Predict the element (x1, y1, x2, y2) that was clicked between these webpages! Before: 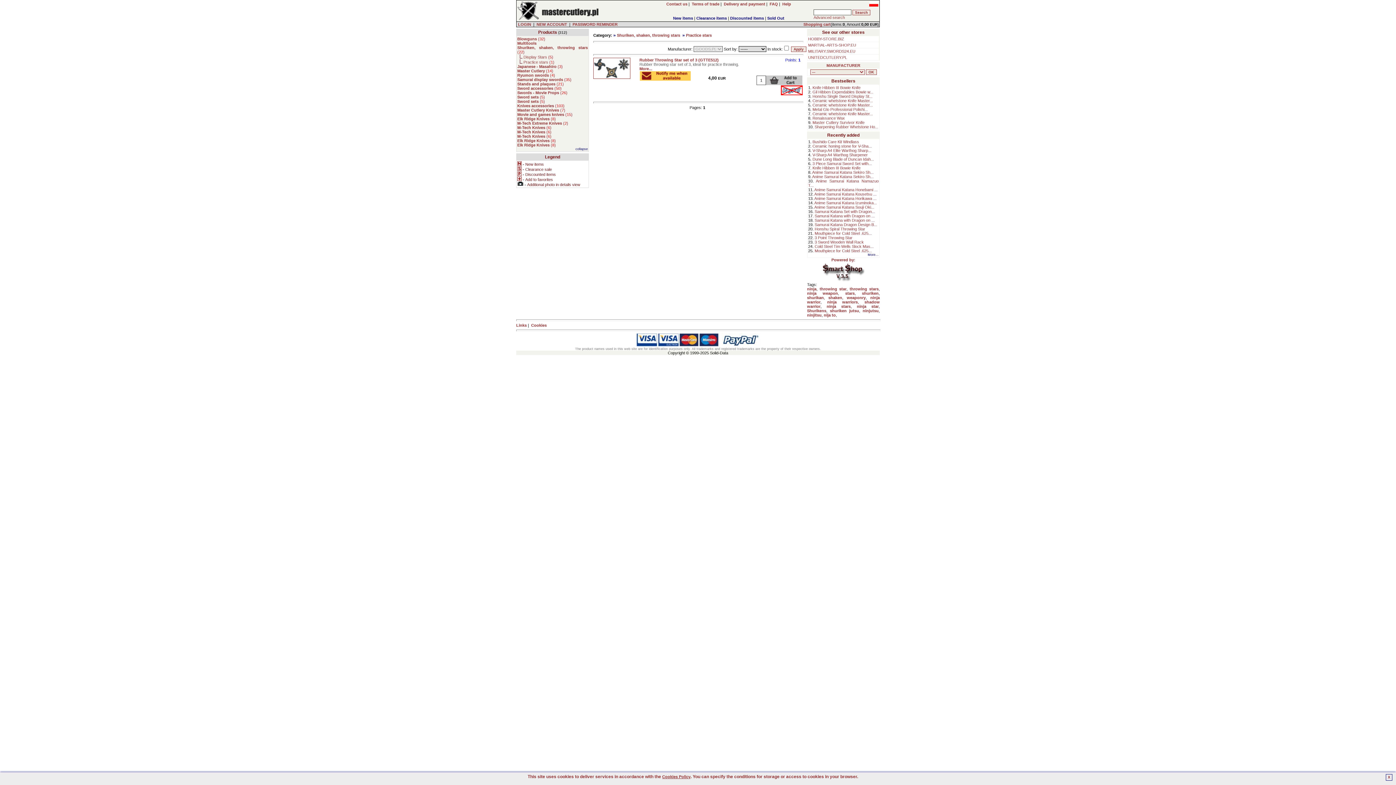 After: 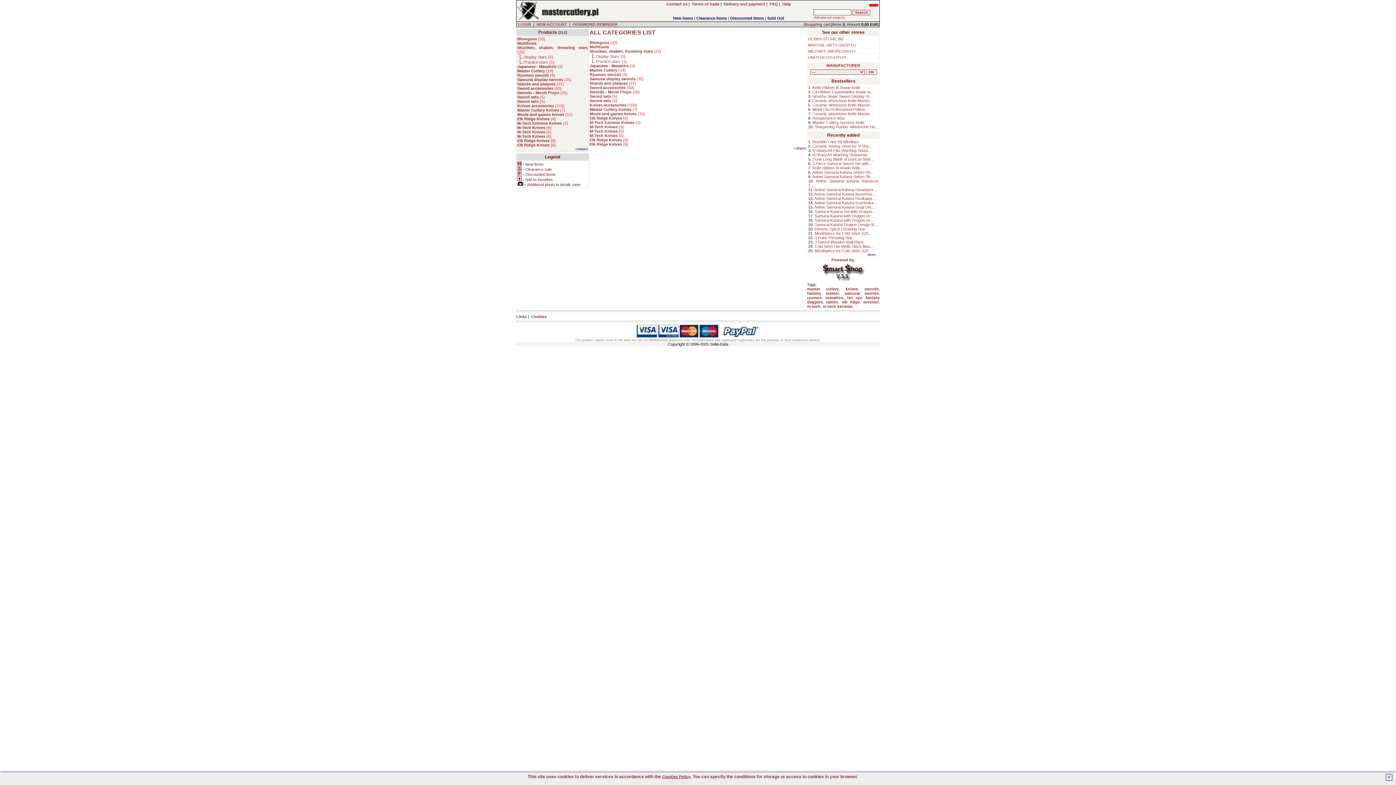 Action: bbox: (538, 29, 557, 34) label: Products